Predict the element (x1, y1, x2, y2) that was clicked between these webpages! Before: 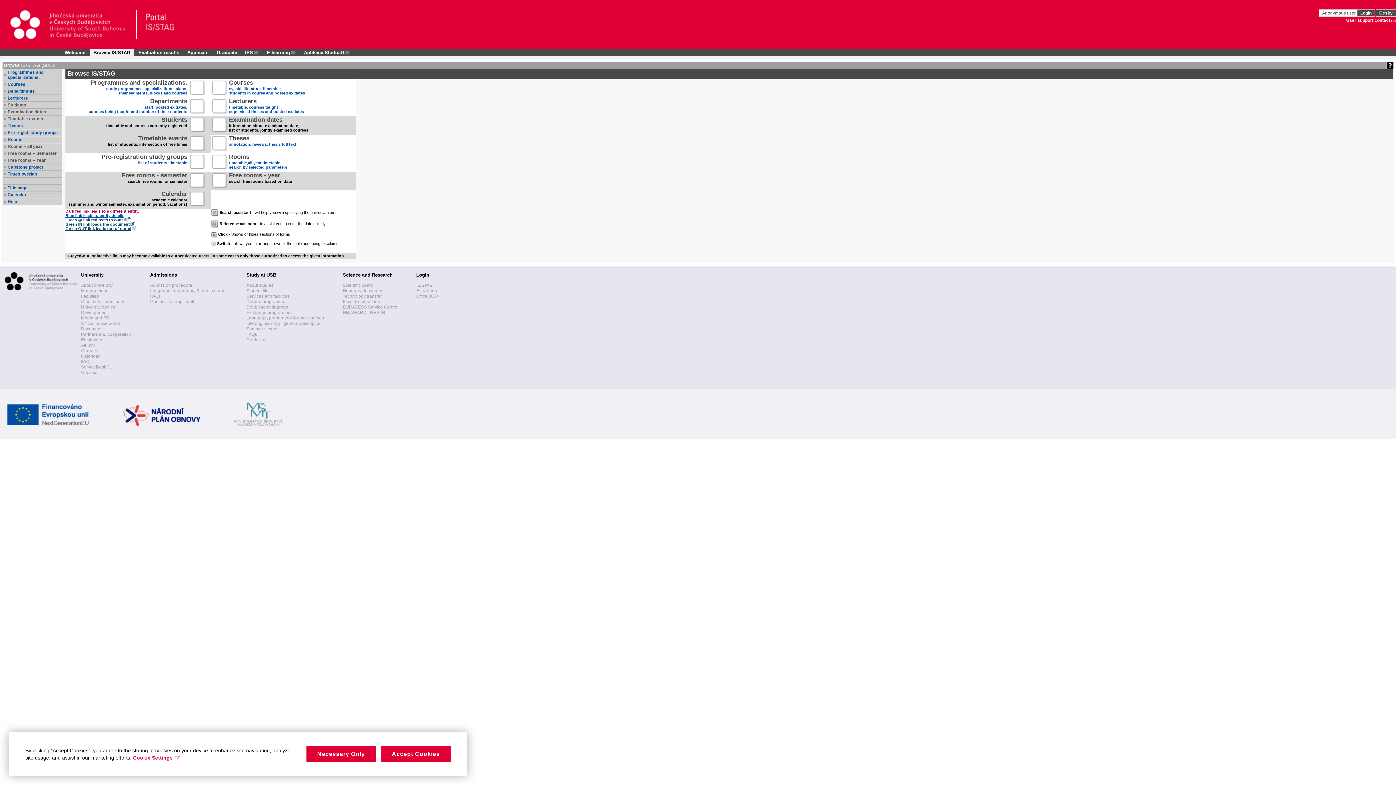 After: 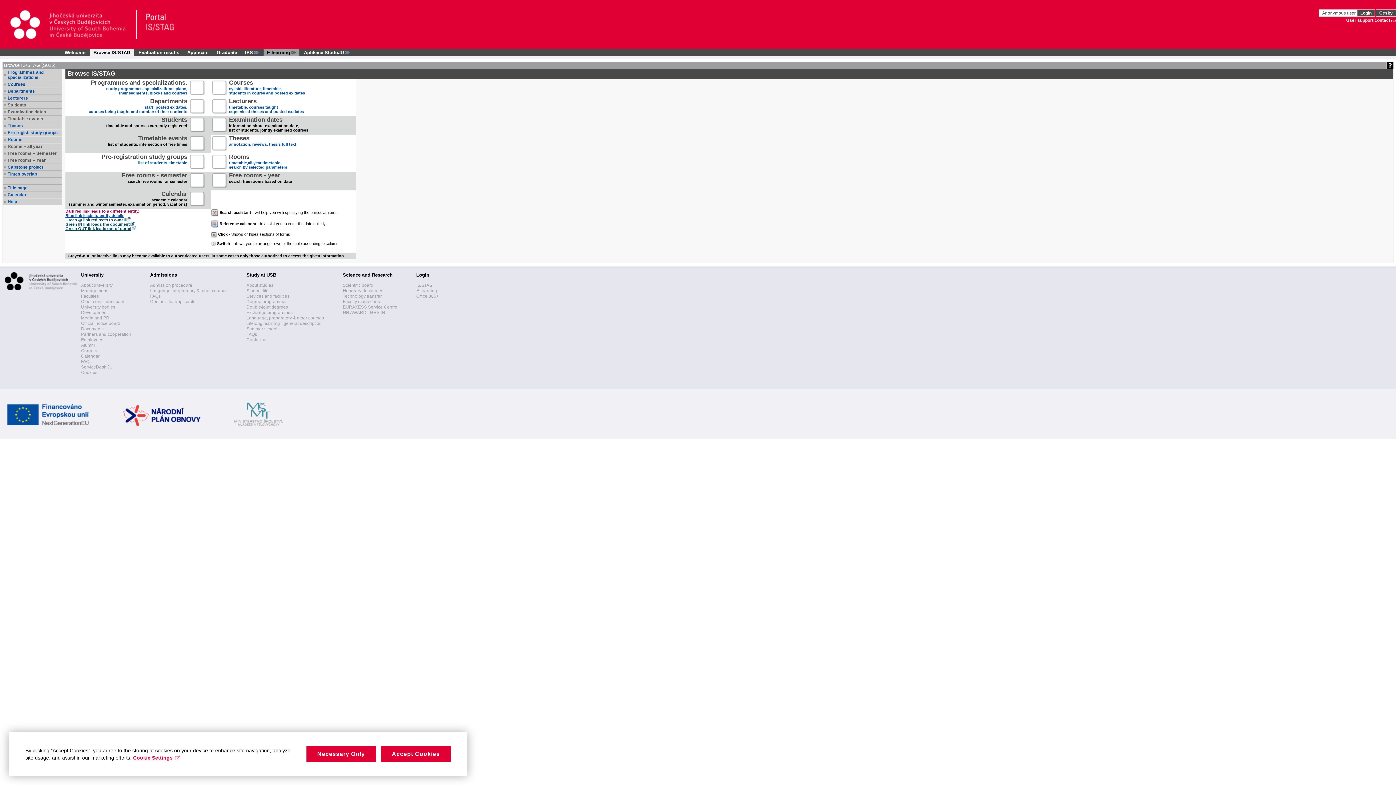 Action: label: E-learning bbox: (263, 49, 299, 56)